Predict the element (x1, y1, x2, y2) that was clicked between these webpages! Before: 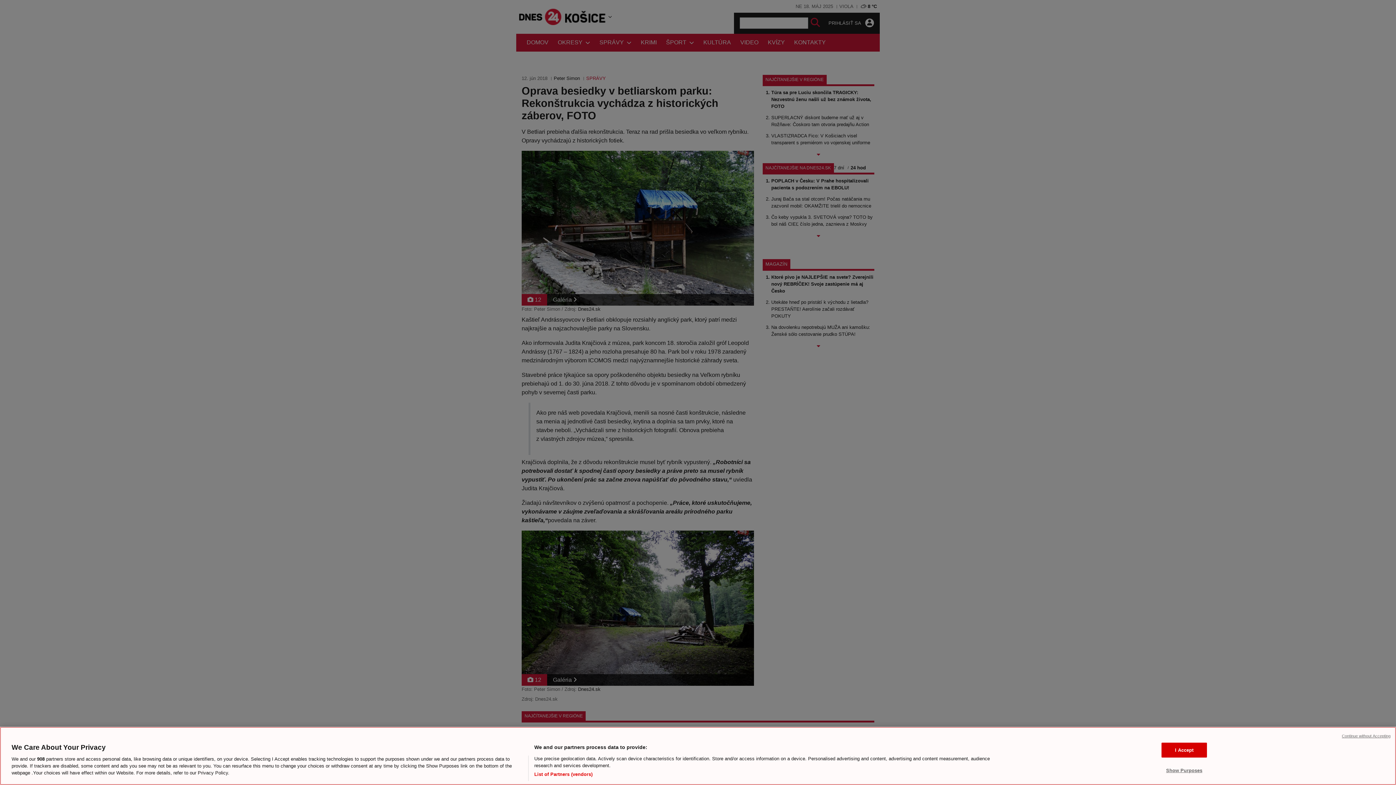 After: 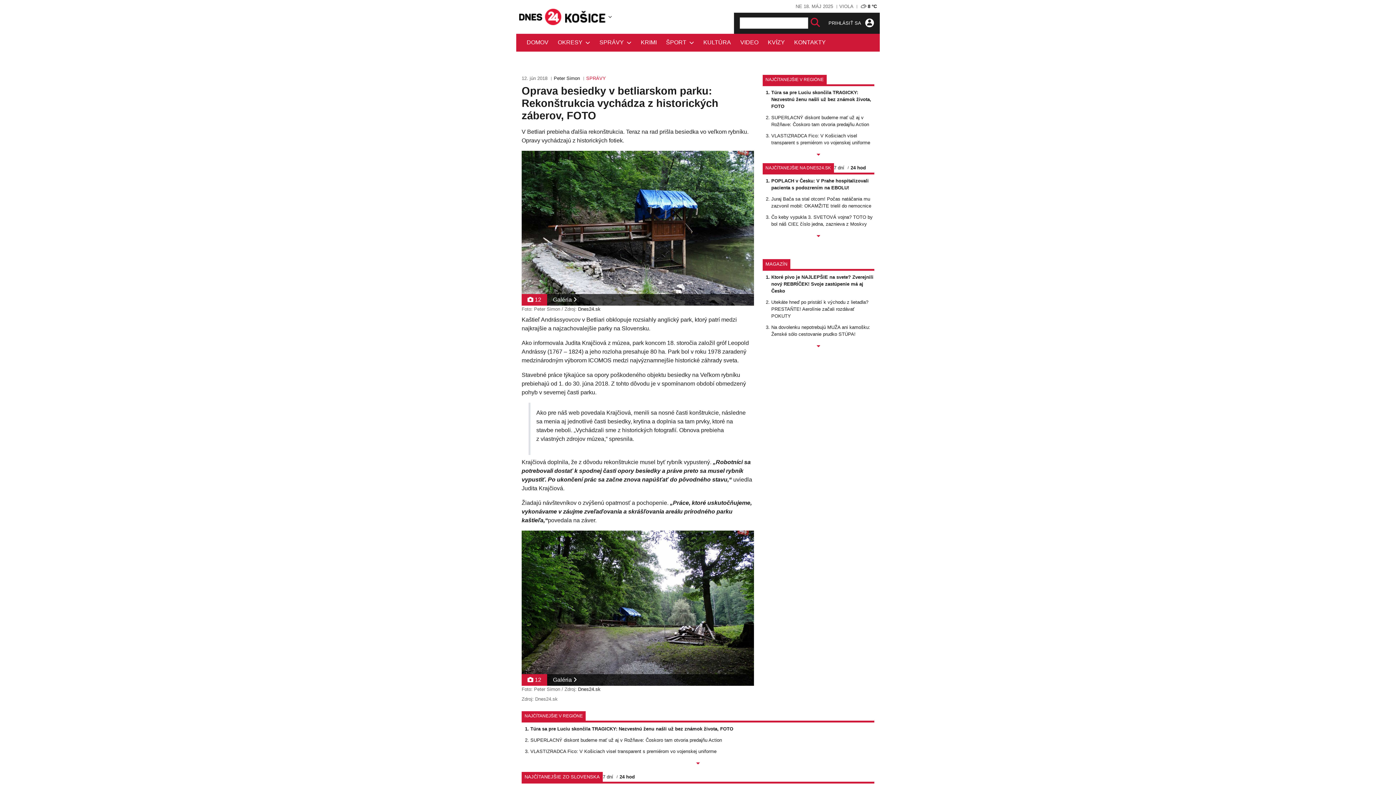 Action: bbox: (1342, 733, 1390, 739) label: Continue without Accepting